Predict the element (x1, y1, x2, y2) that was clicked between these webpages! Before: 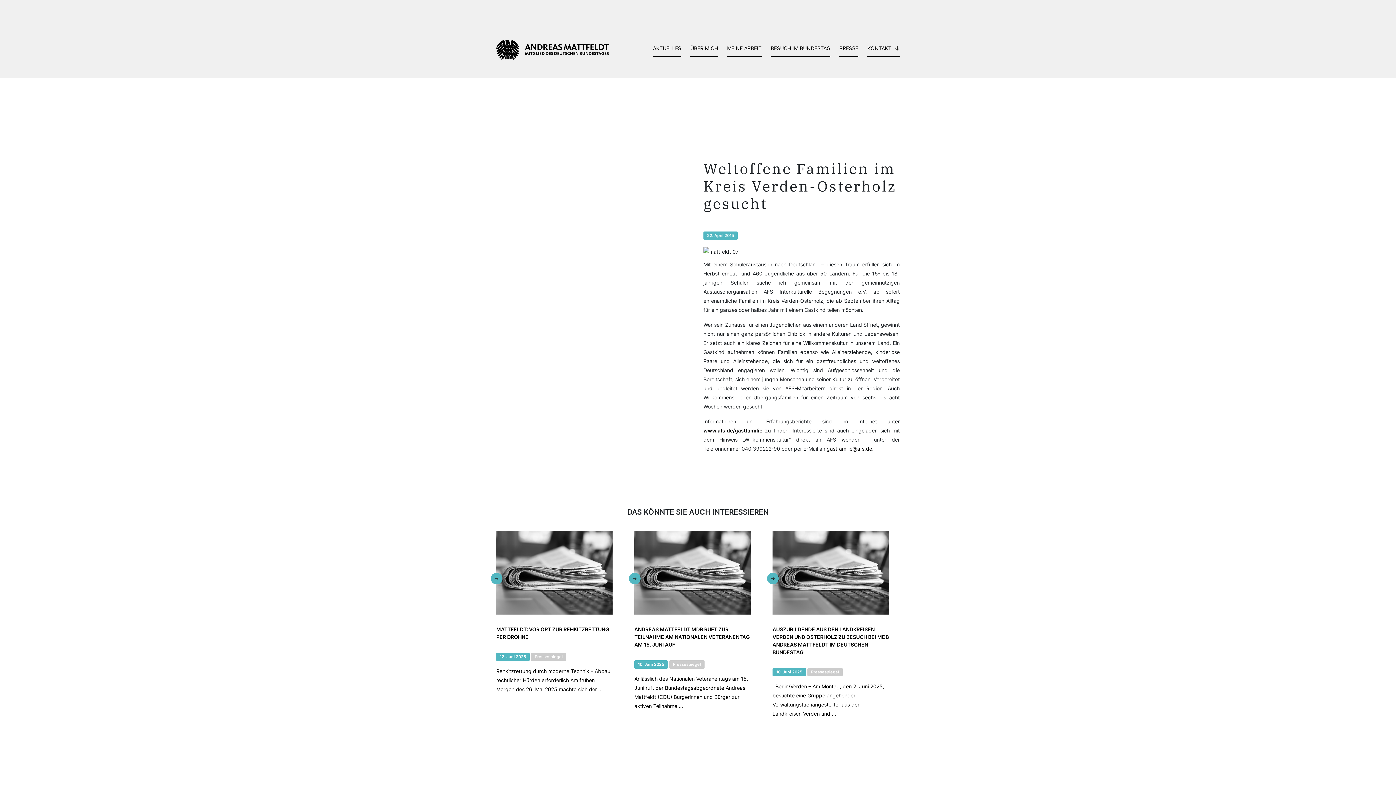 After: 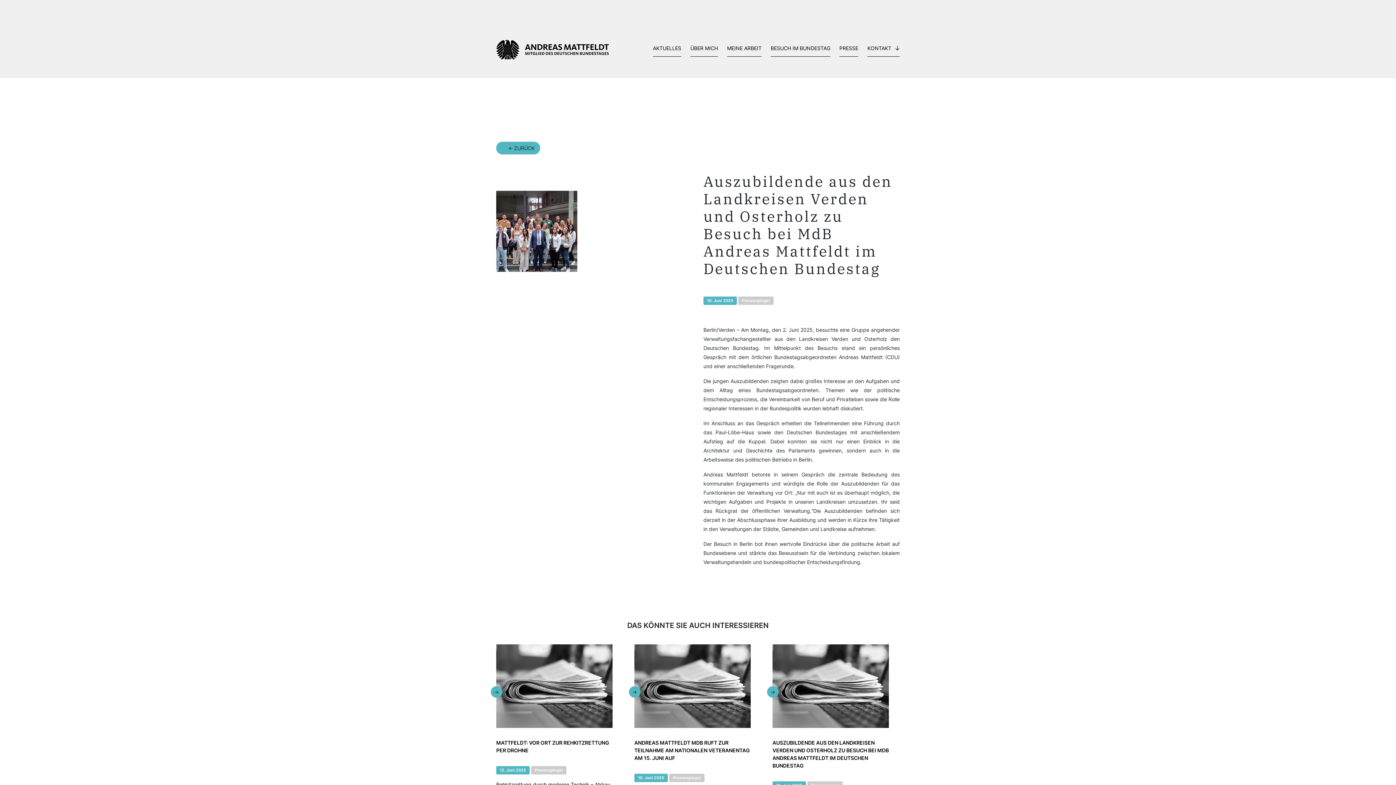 Action: bbox: (767, 531, 905, 718) label: AUSZUBILDENDE AUS DEN LANDKREISEN VERDEN UND OSTERHOLZ ZU BESUCH BEI MDB ANDREAS MATTFELDT IM DEUTSCHEN BUNDESTAG
10. Juni 2025 Pressespiegel
  Berlin/Verden – Am Montag, den 2. Juni 2025, besuchte eine Gruppe angehender Verwaltungsfachangestellter aus den Landkreisen Verden und ...